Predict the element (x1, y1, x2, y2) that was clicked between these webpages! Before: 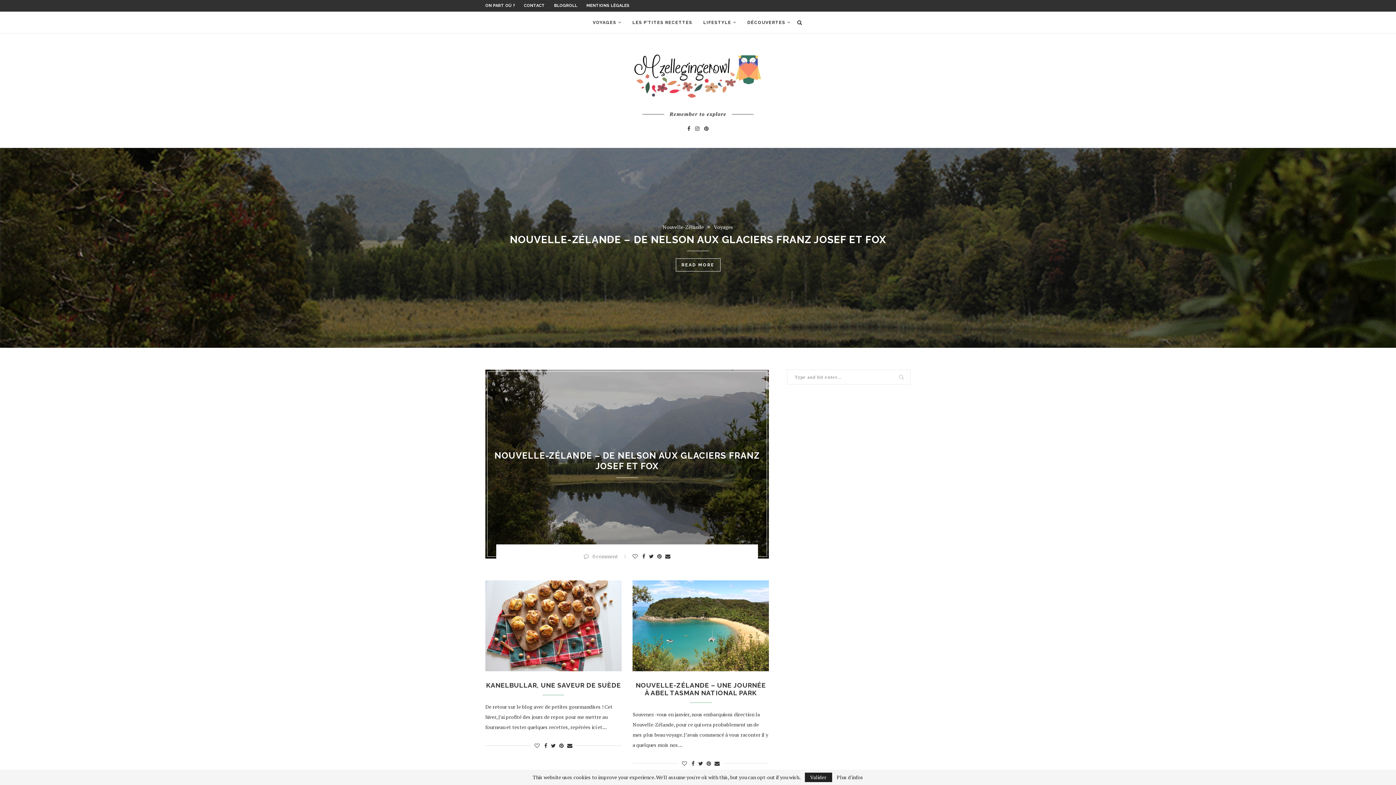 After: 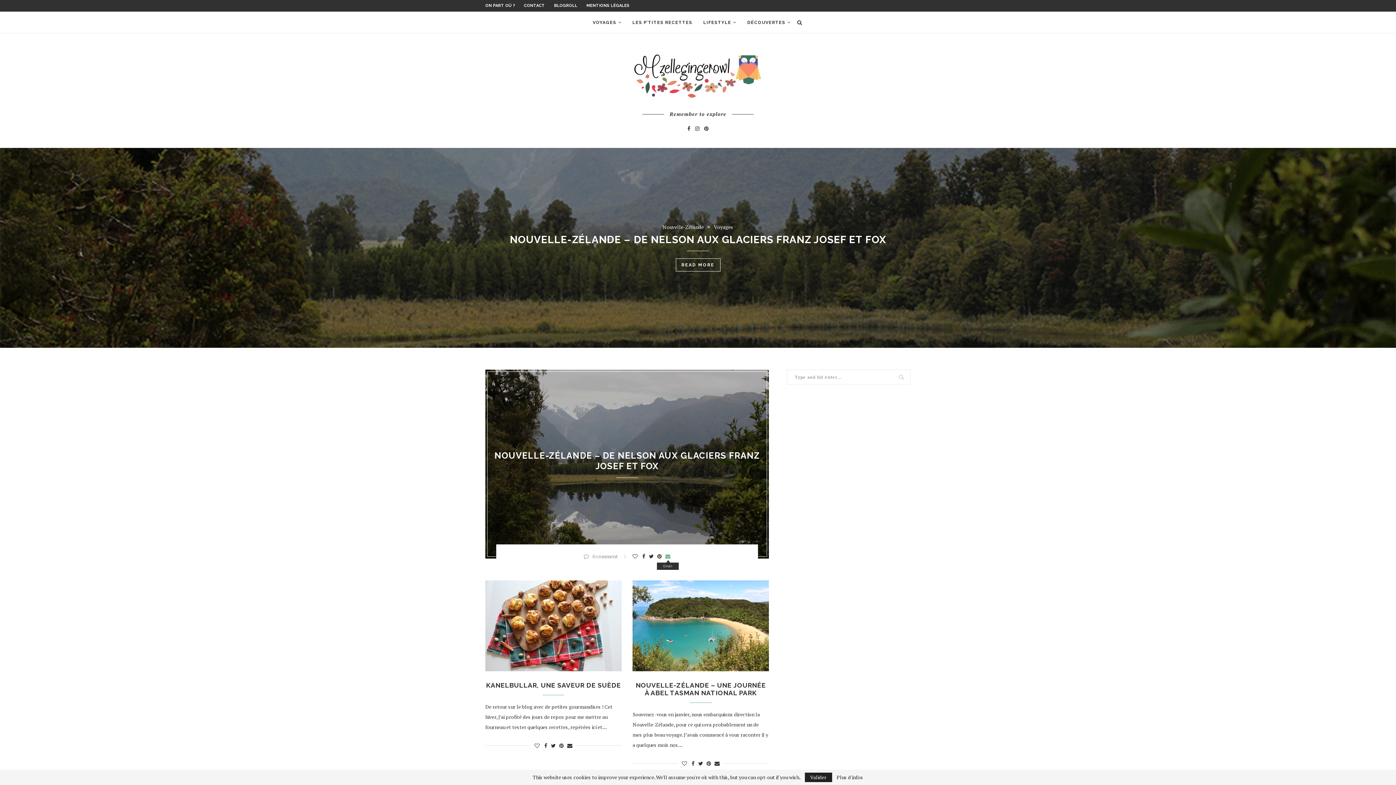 Action: bbox: (665, 554, 670, 559)